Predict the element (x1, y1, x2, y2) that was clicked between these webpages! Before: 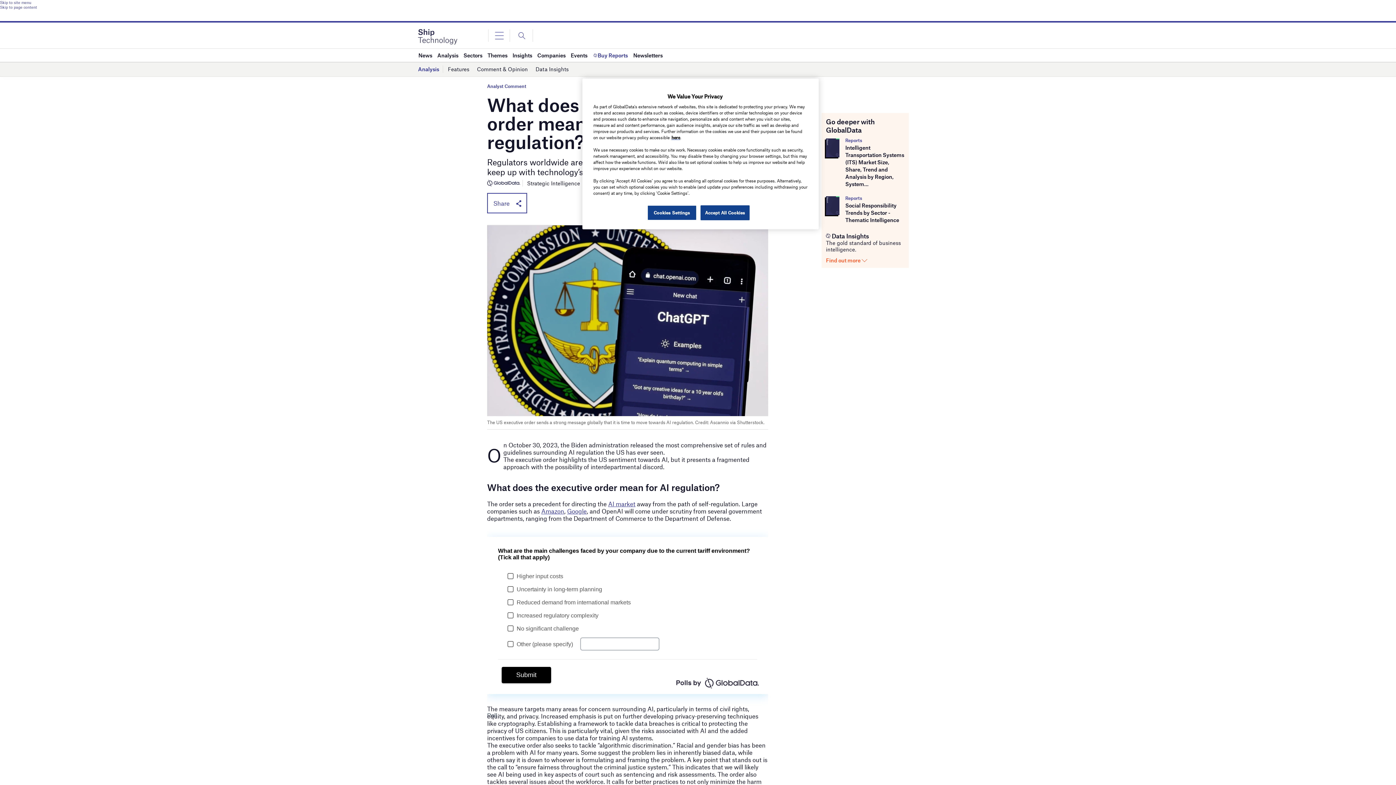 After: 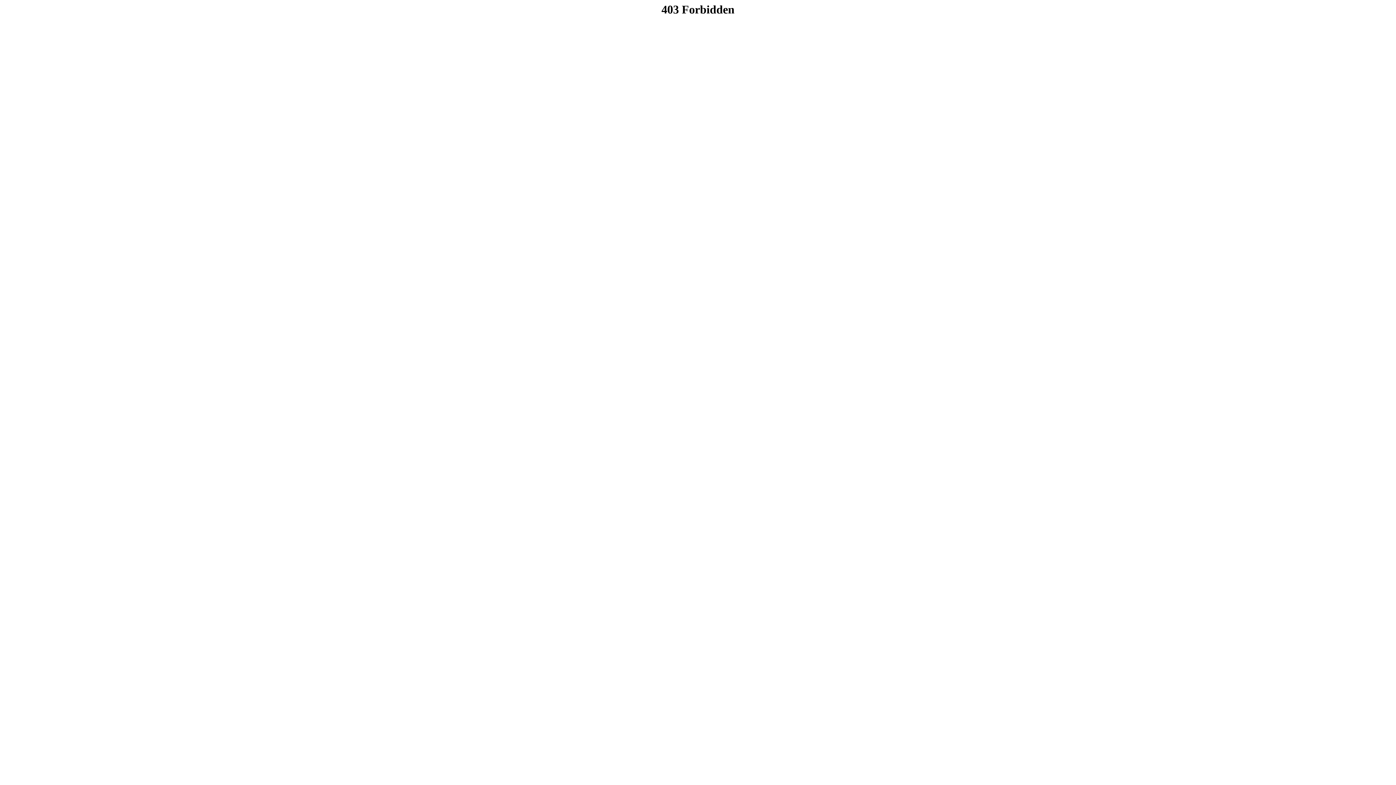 Action: label: here bbox: (671, 134, 680, 140)